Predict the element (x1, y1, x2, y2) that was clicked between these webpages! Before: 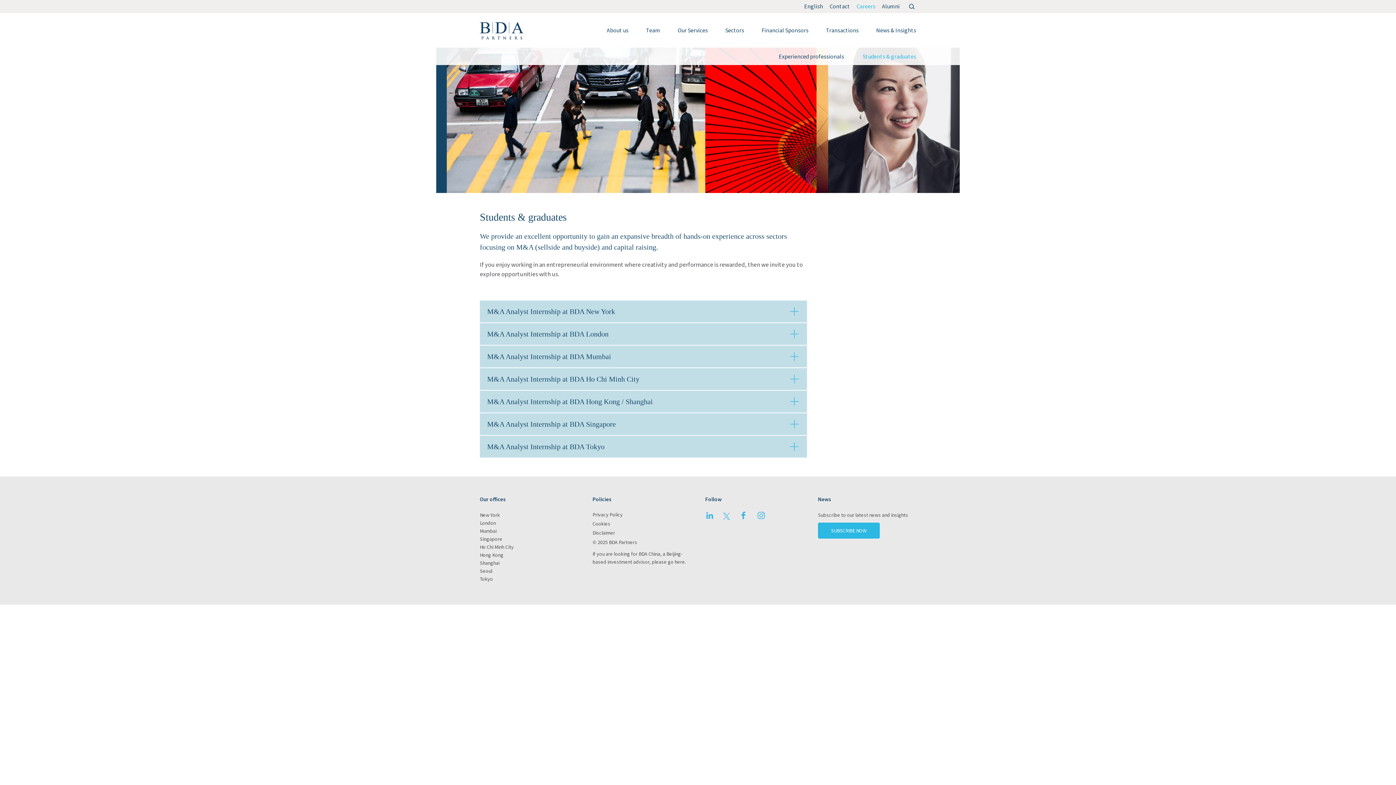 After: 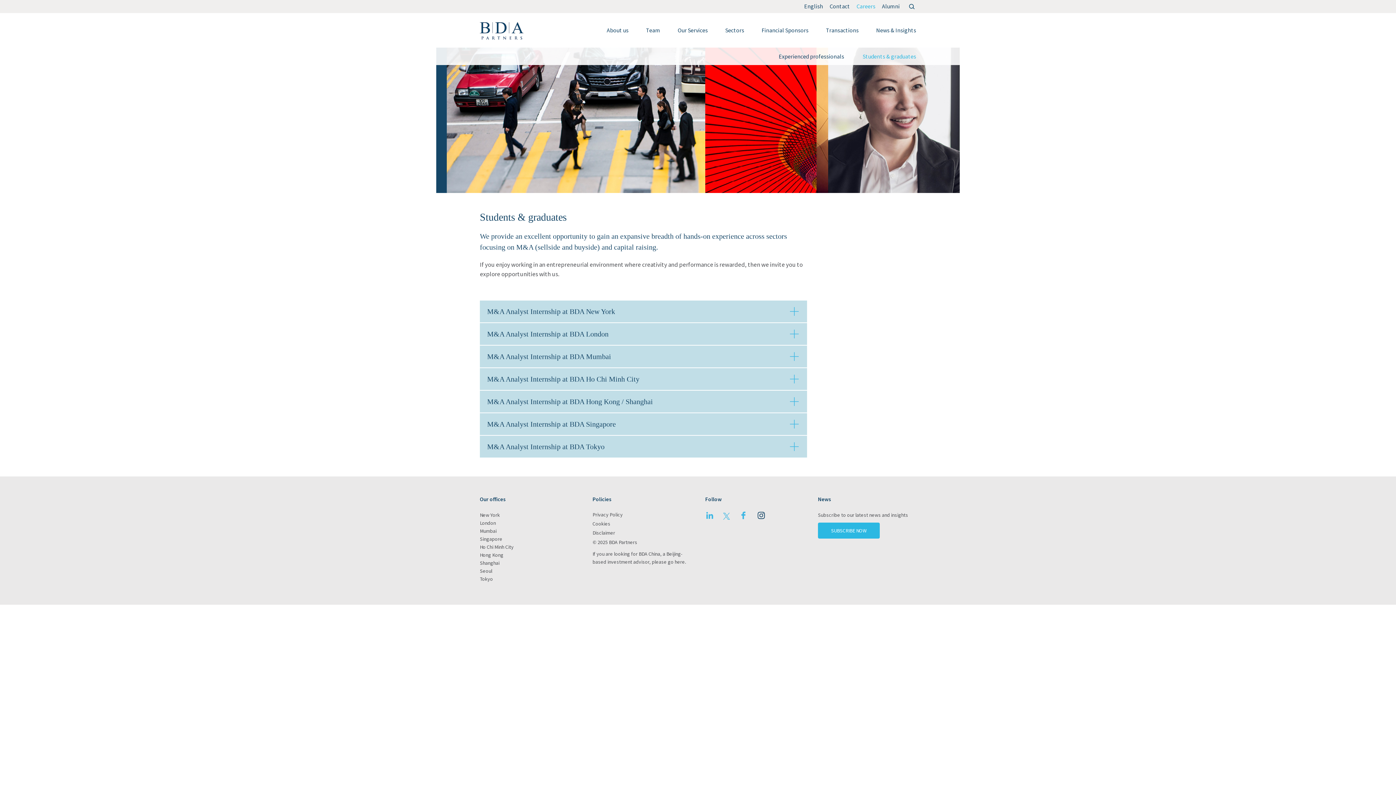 Action: label: Instagram bbox: (757, 514, 765, 521)